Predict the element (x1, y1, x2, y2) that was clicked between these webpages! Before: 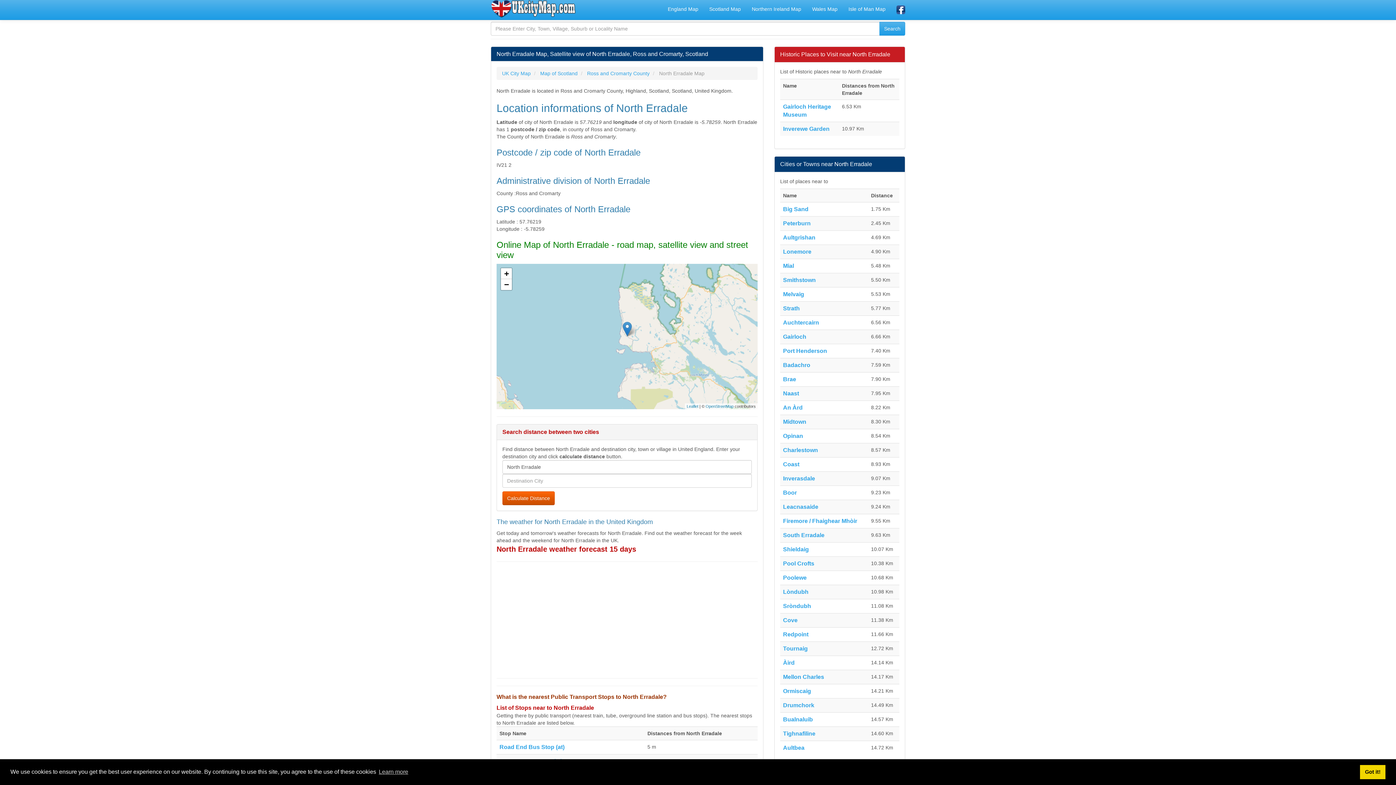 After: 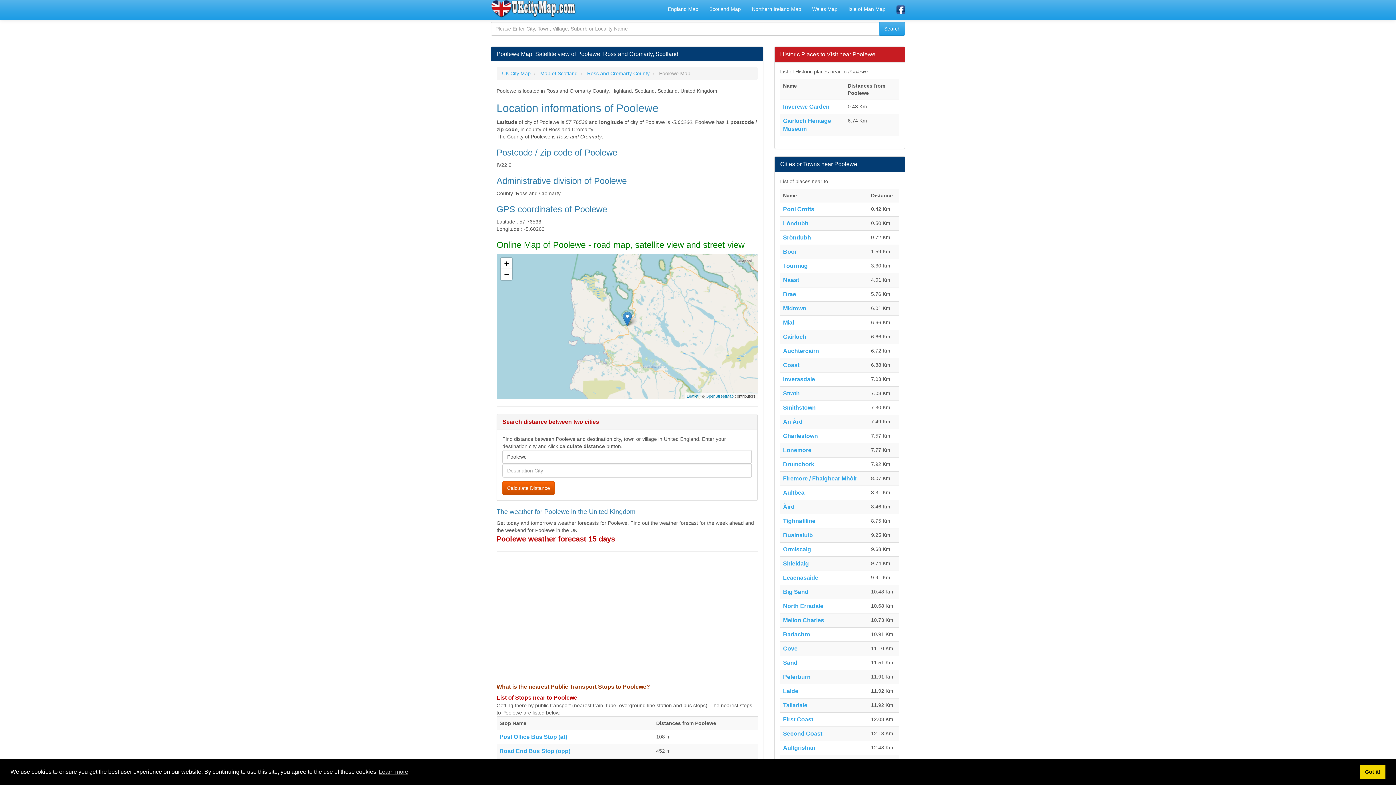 Action: bbox: (783, 574, 806, 581) label: Poolewe